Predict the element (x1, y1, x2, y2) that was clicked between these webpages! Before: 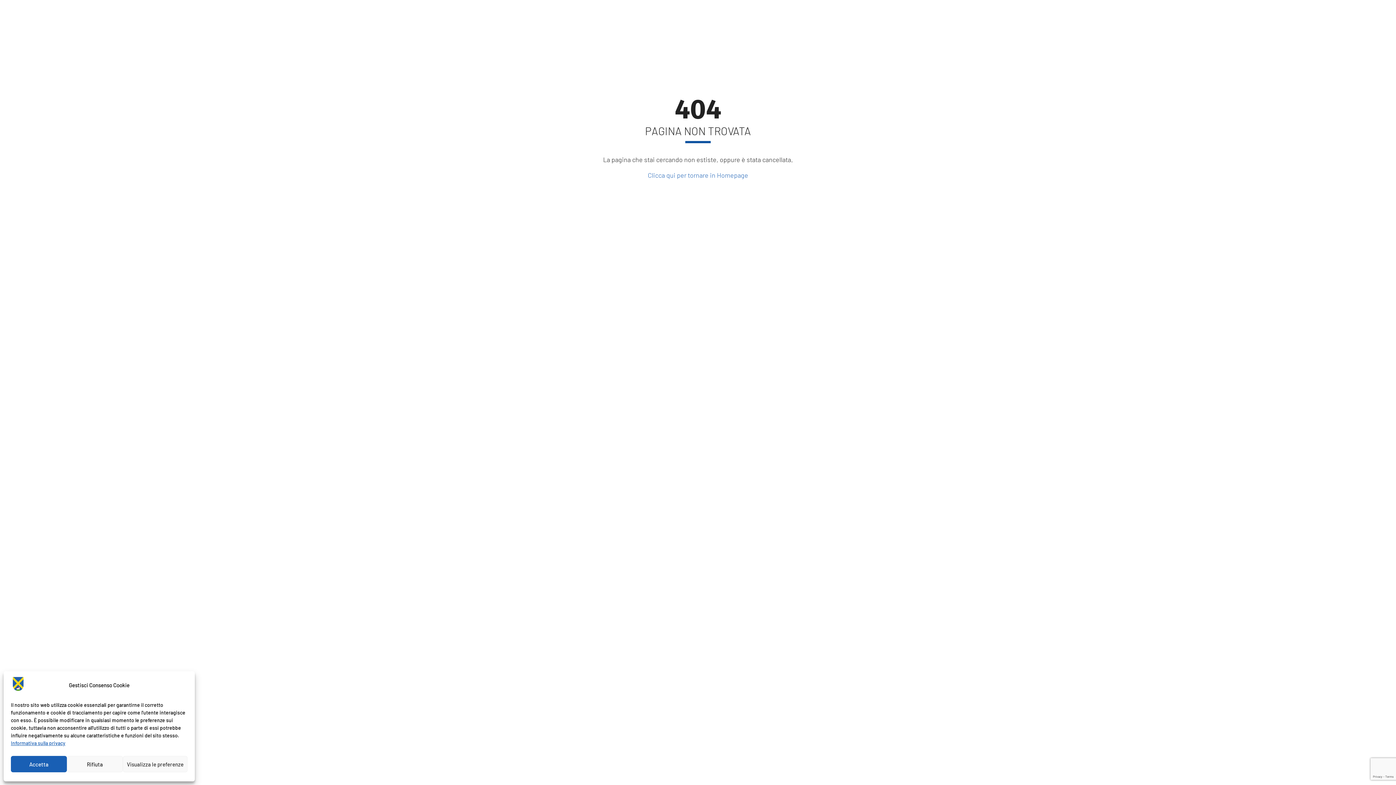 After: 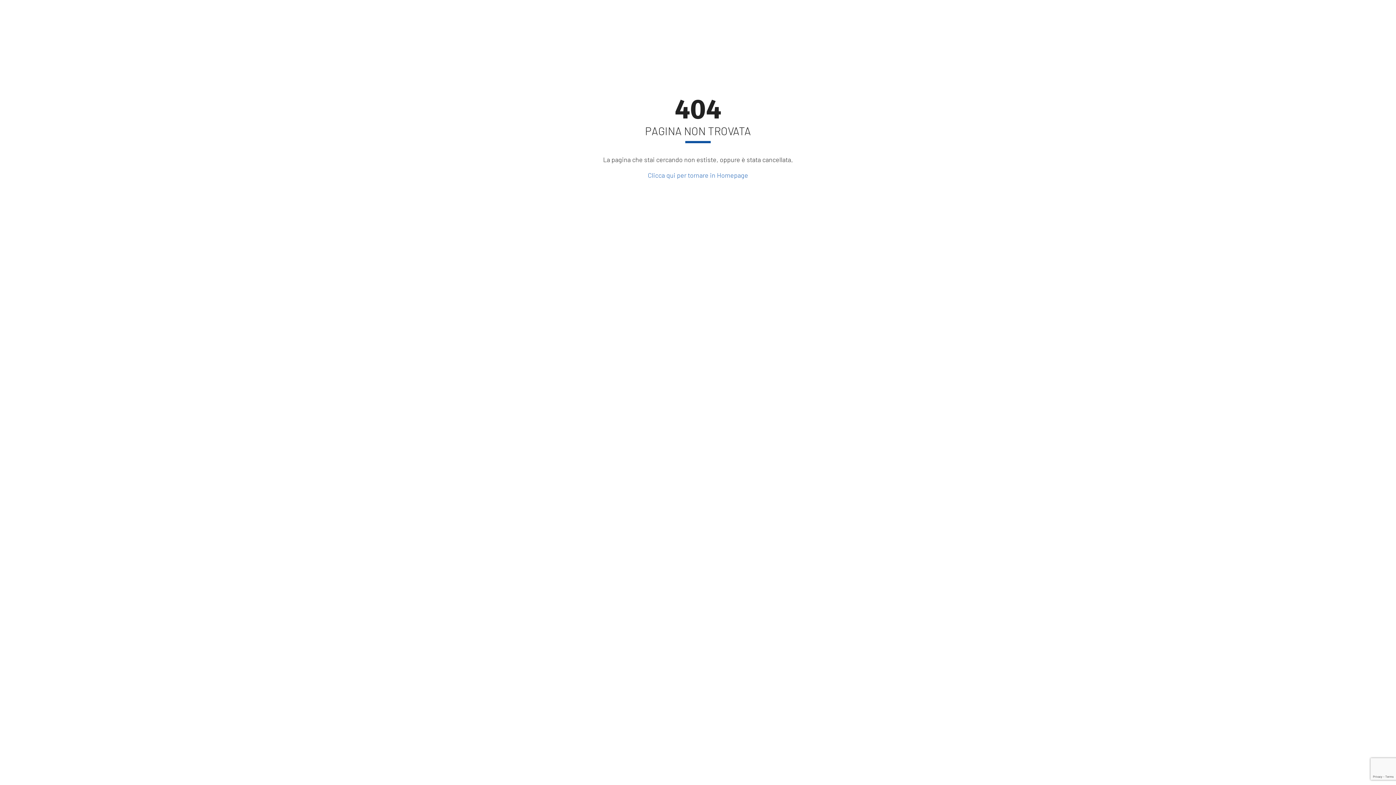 Action: label: Rifiuta bbox: (66, 756, 122, 772)